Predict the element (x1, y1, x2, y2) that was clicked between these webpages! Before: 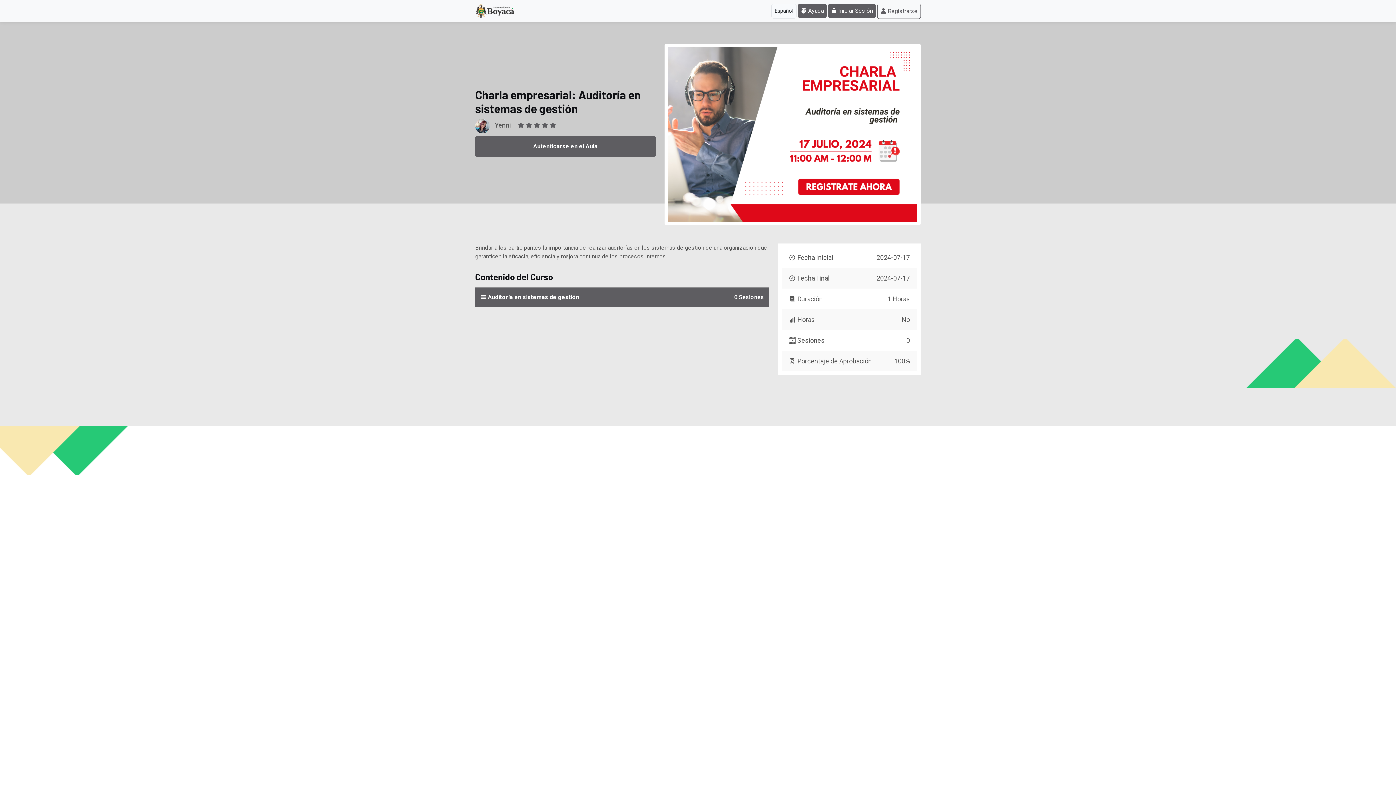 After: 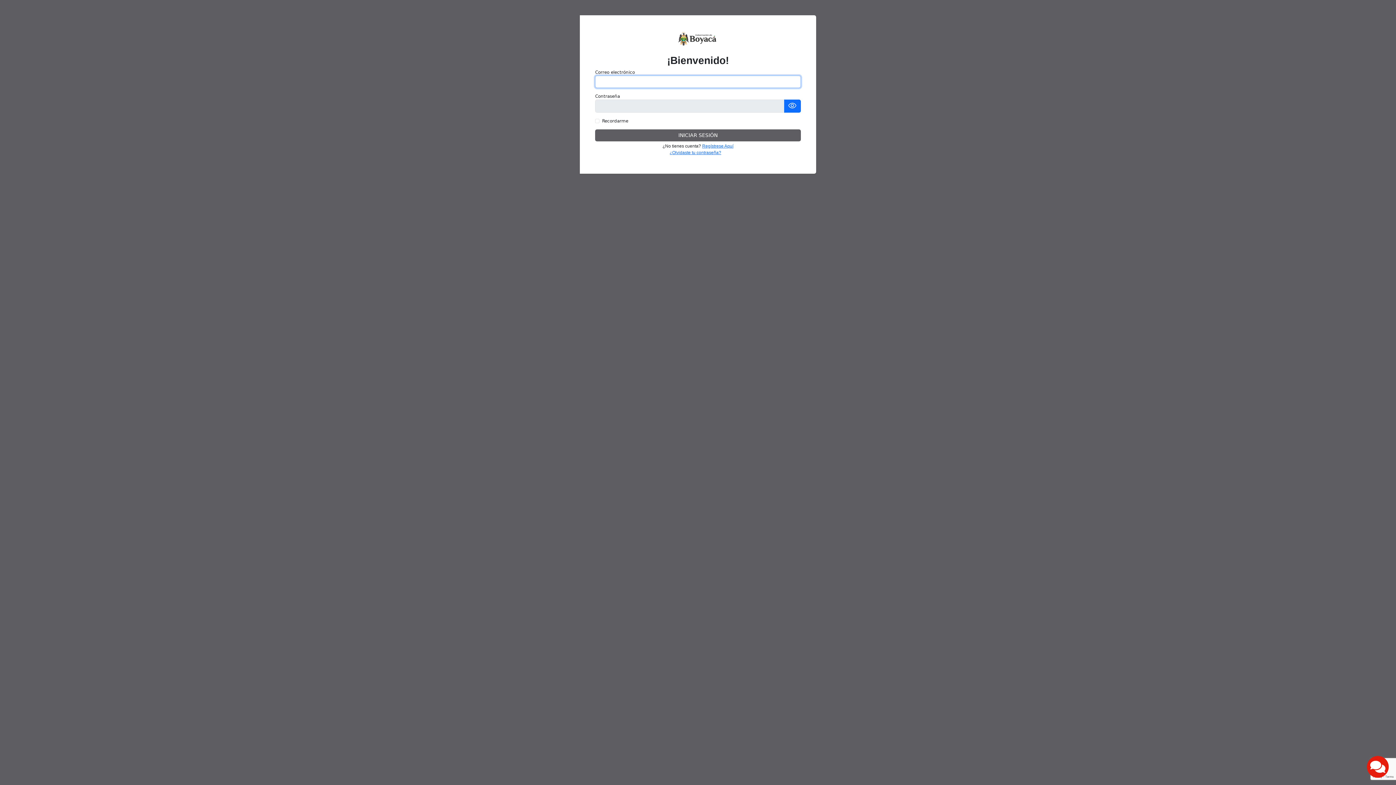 Action: bbox: (828, 3, 876, 18) label:  Iniciar Sesión